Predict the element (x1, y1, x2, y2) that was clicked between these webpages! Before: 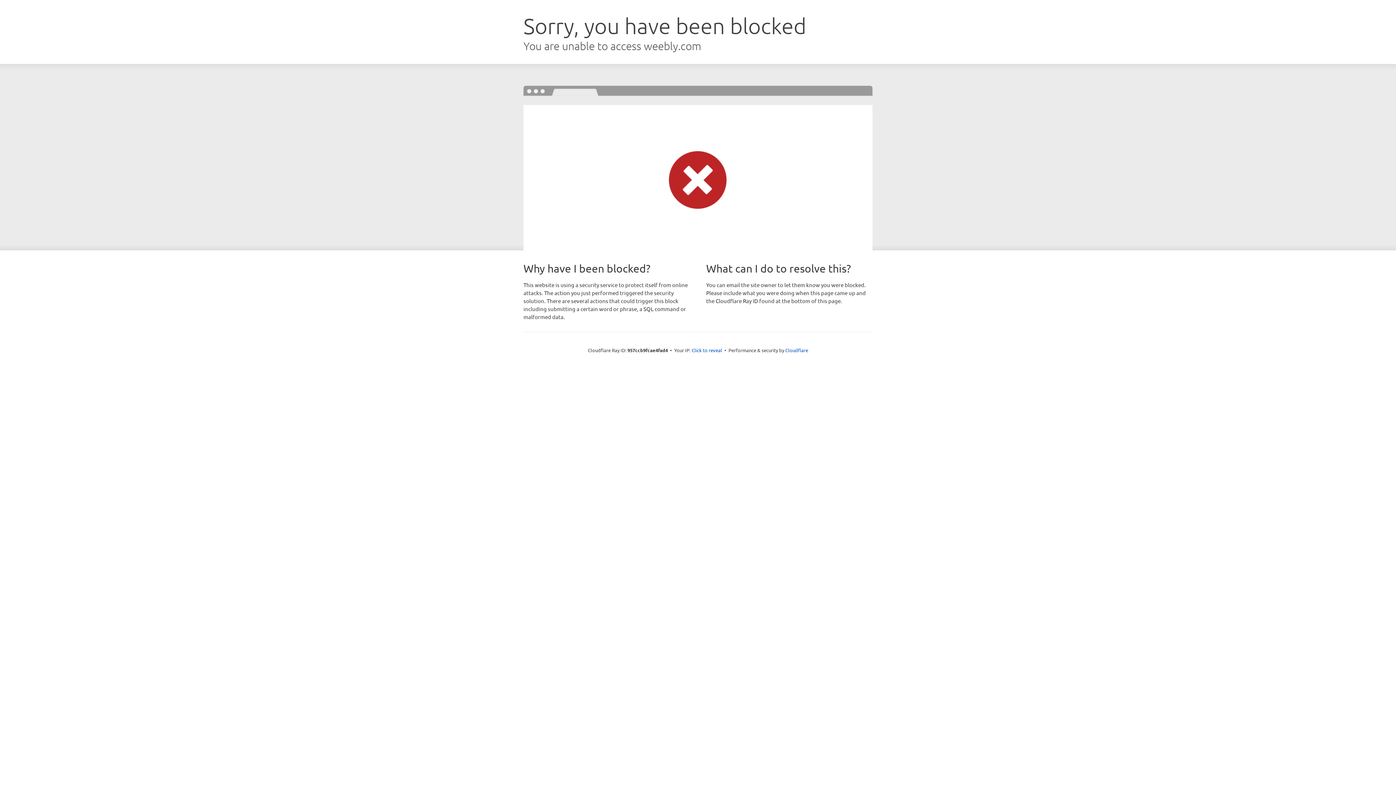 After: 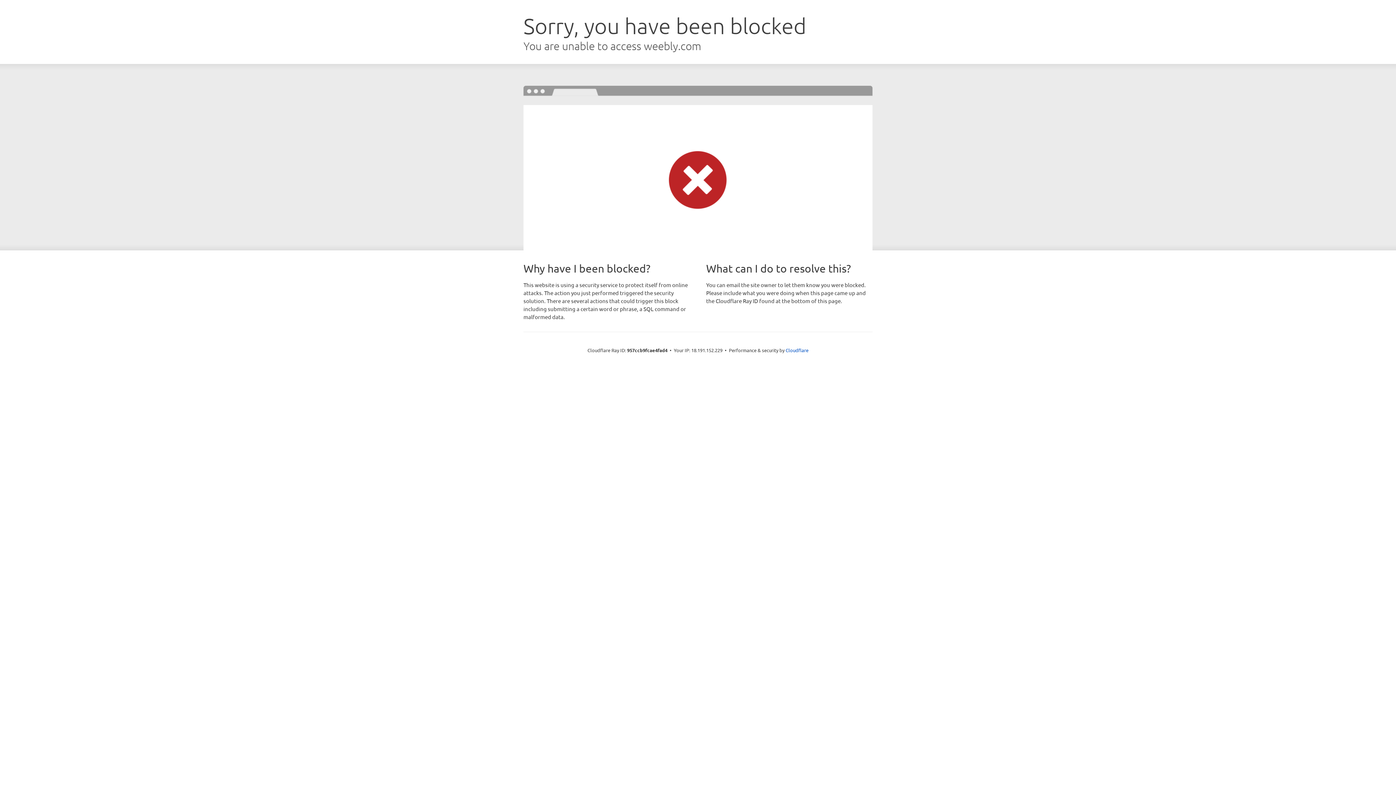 Action: label: Click to reveal bbox: (691, 346, 722, 353)